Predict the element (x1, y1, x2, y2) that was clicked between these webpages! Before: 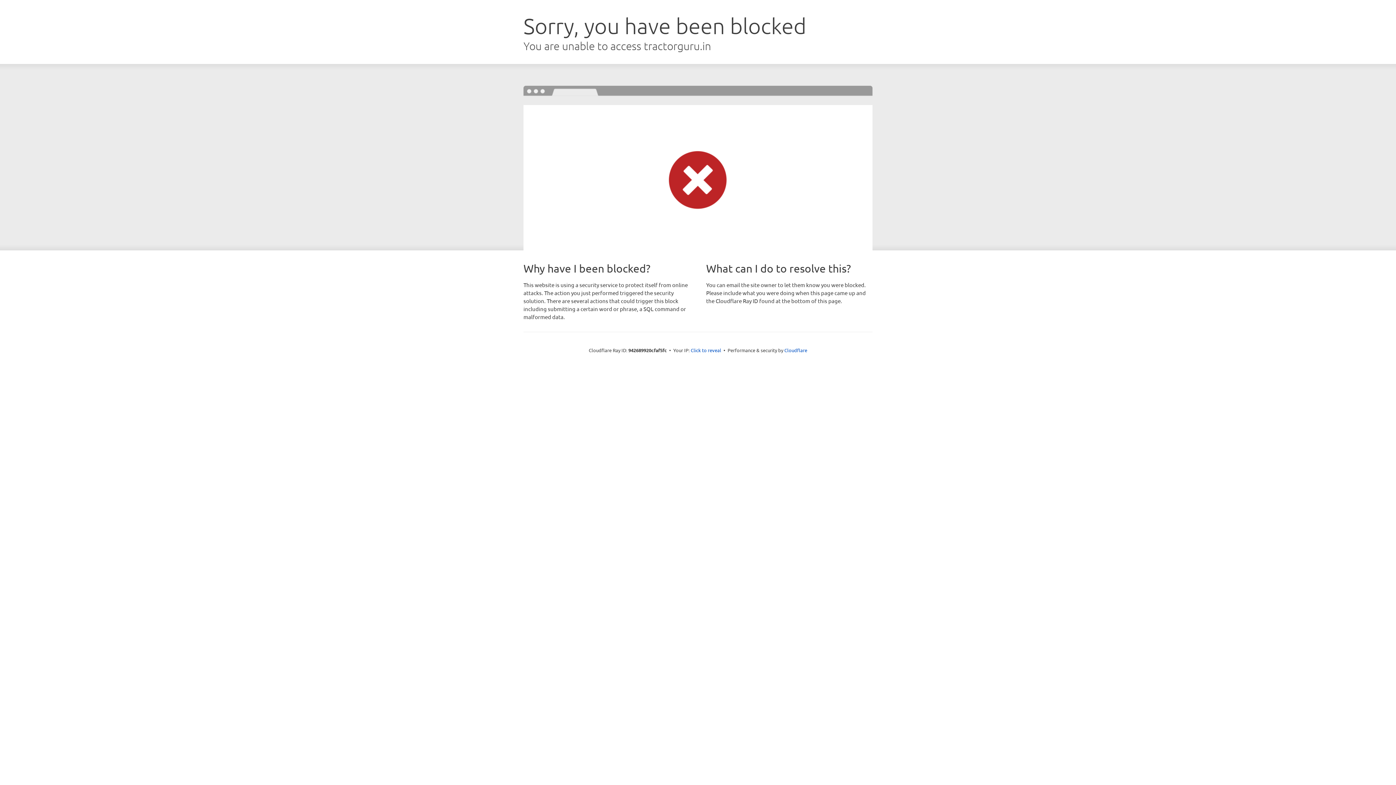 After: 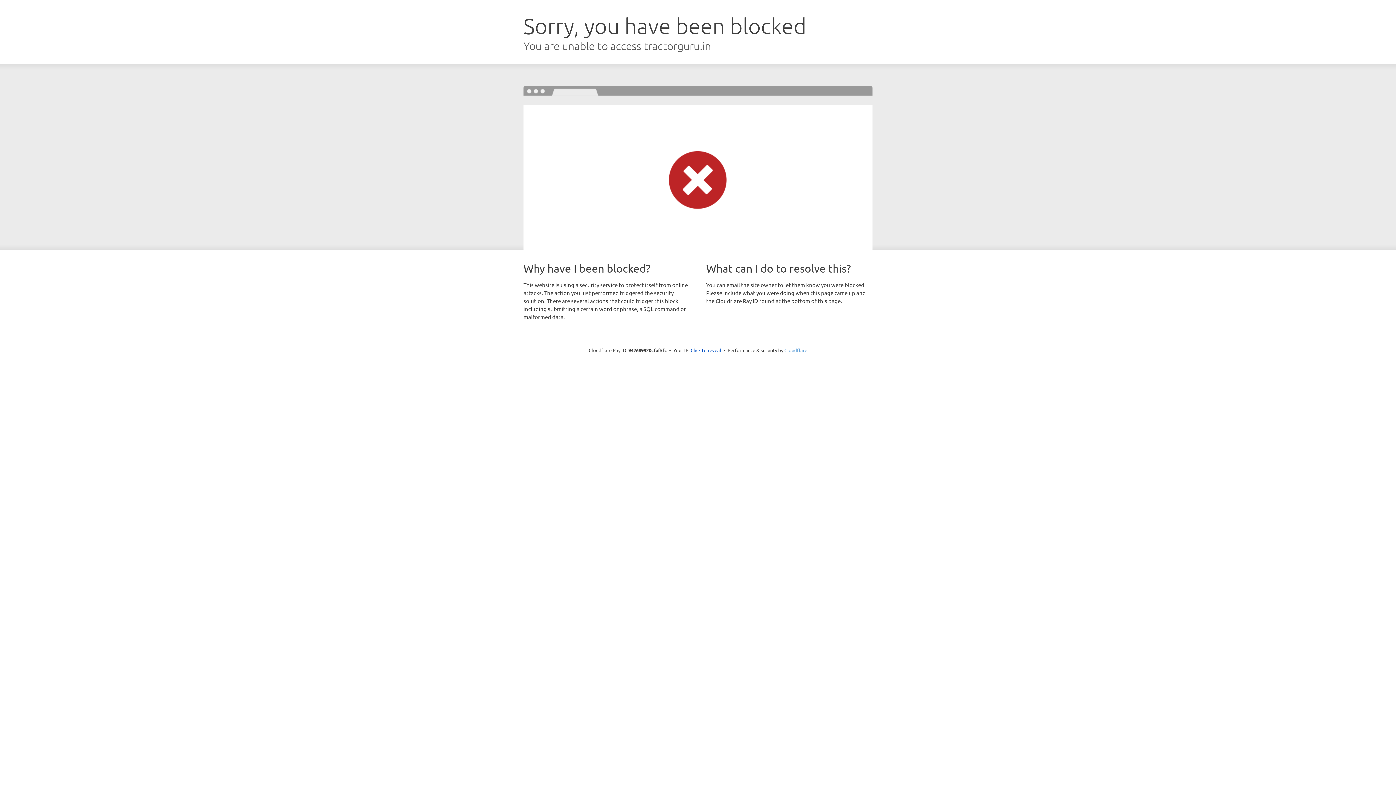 Action: bbox: (784, 347, 807, 353) label: Cloudflare